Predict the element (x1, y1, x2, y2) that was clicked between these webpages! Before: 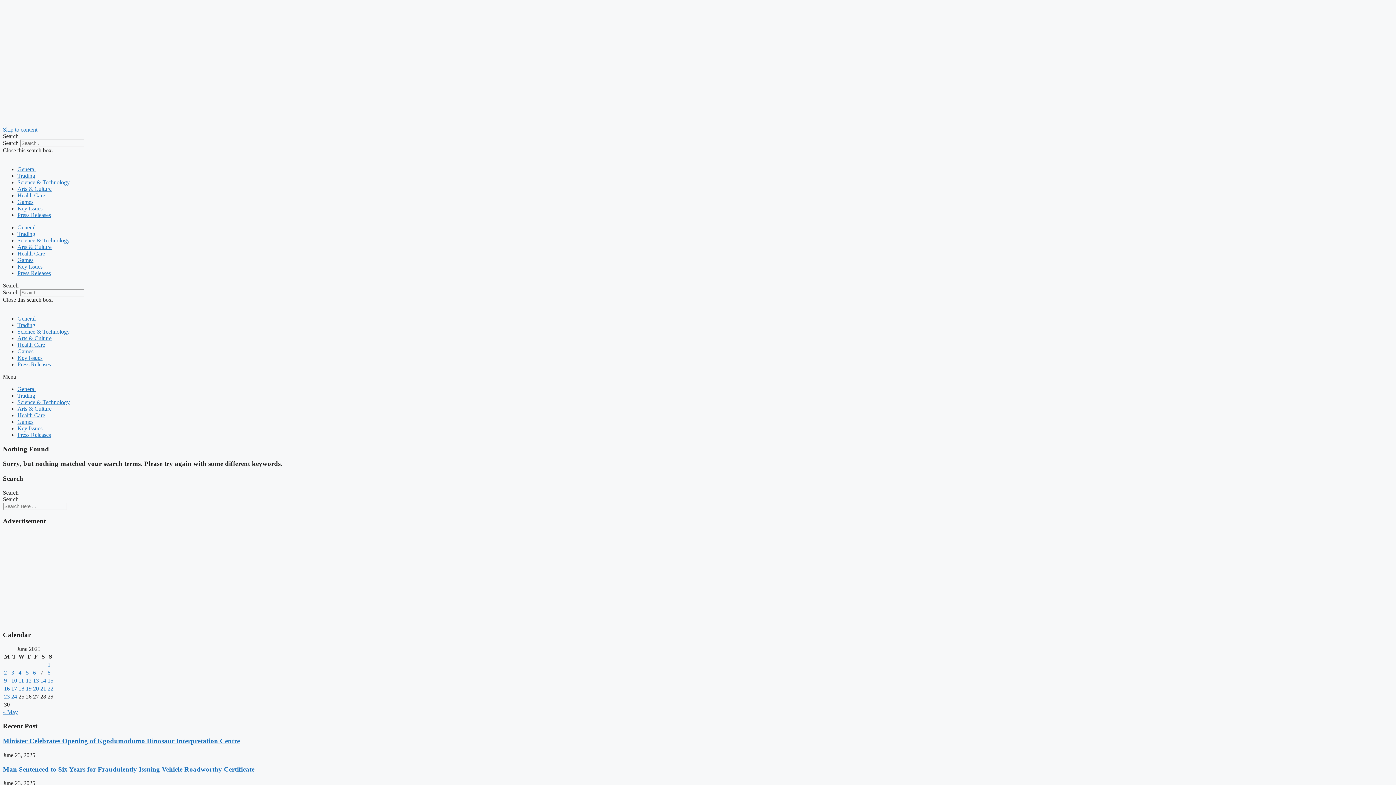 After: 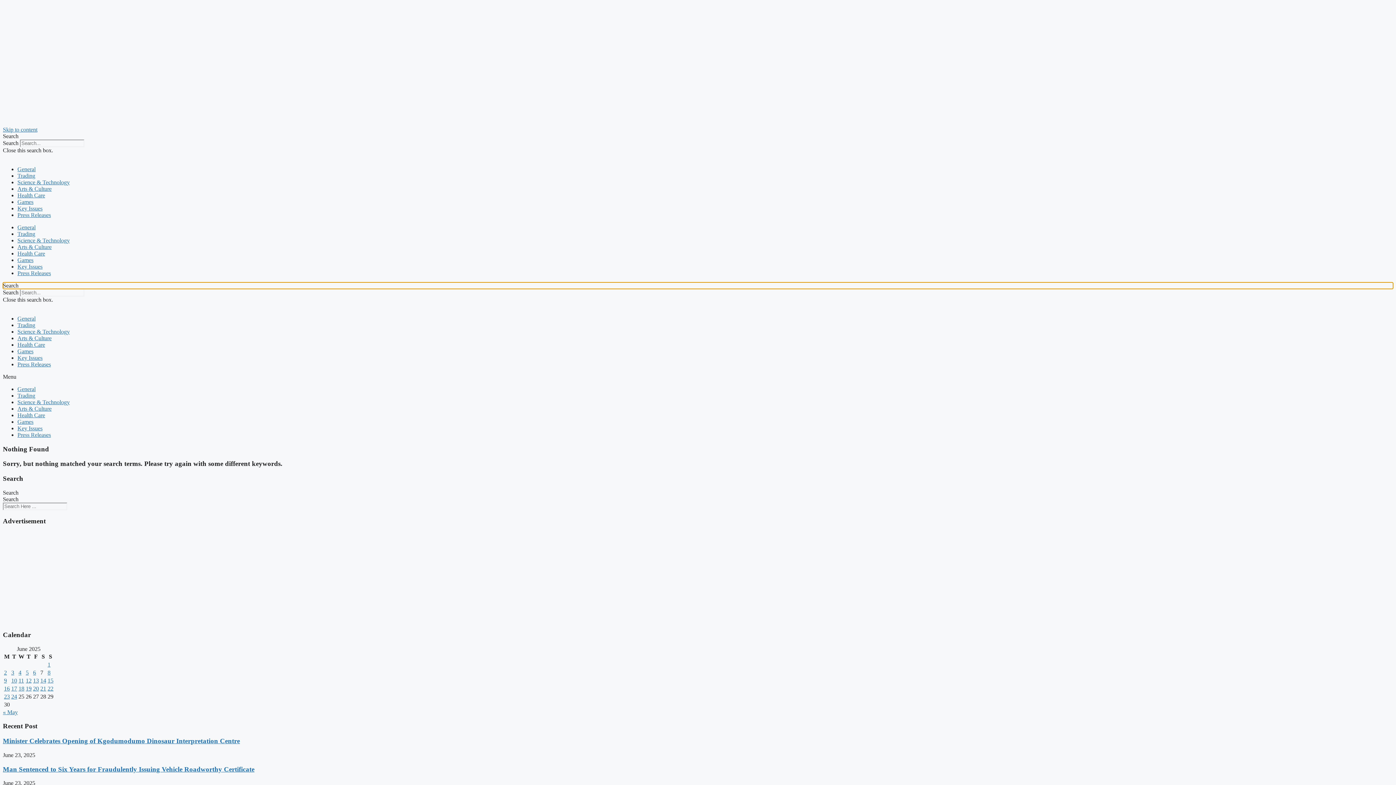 Action: bbox: (2, 282, 1393, 289) label: Search